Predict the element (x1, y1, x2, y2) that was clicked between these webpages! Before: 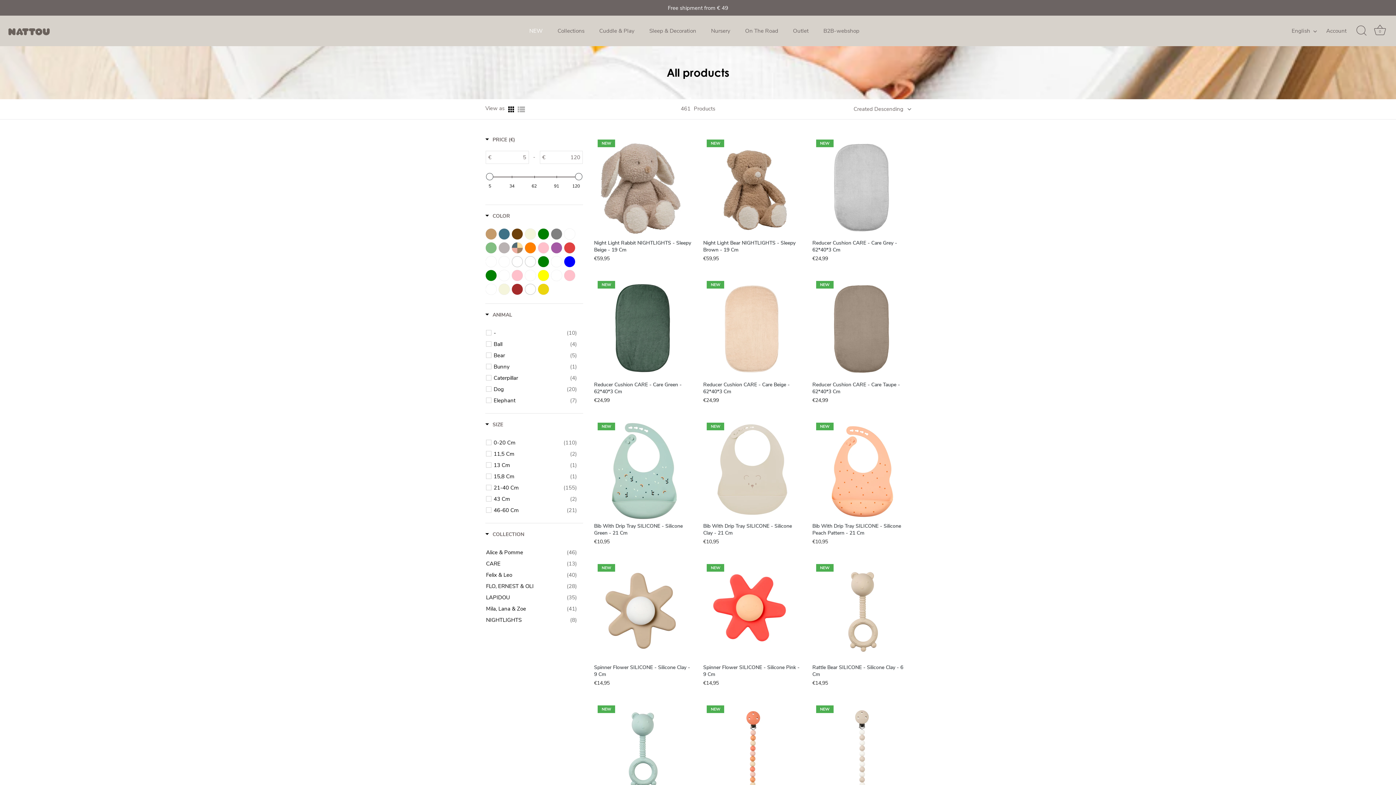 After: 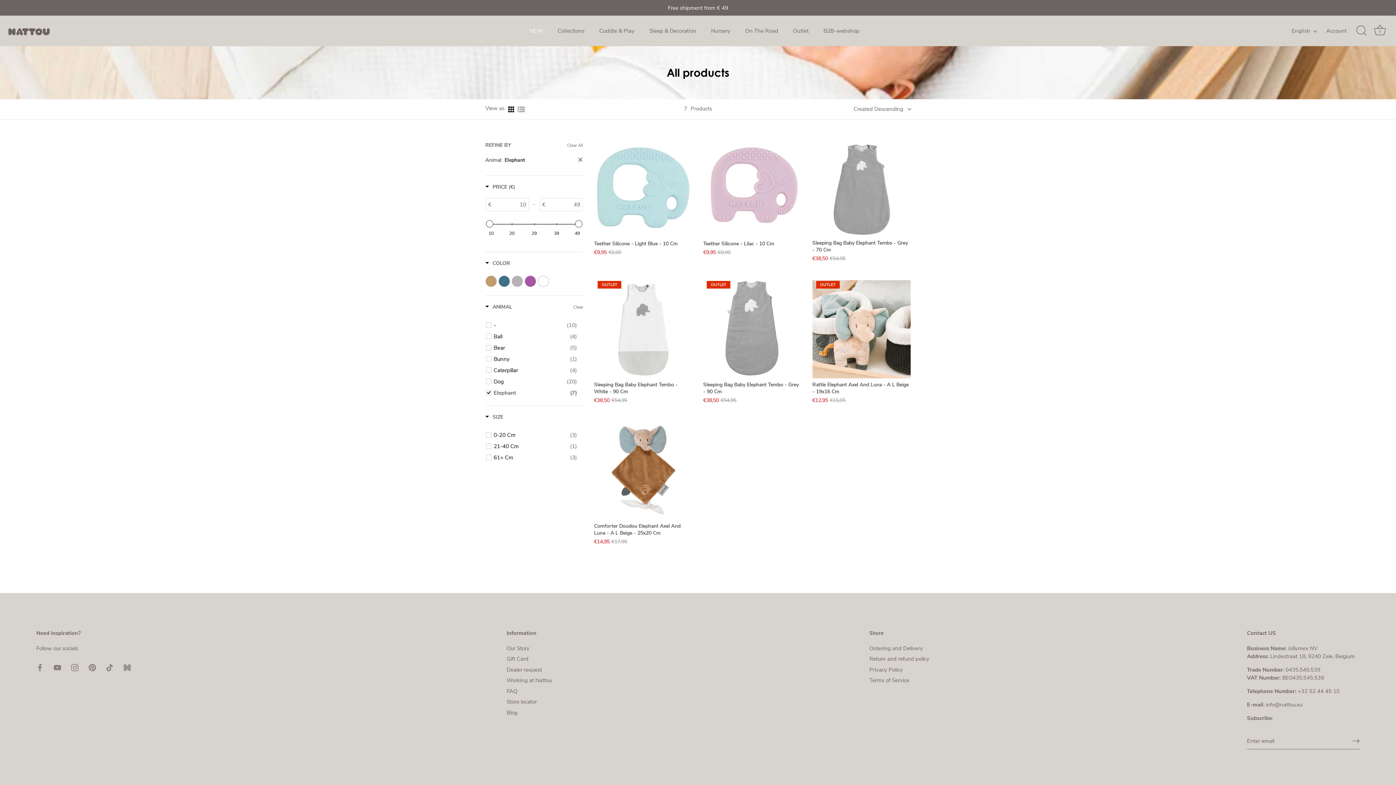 Action: bbox: (493, 396, 577, 405) label: Elephant
(7)